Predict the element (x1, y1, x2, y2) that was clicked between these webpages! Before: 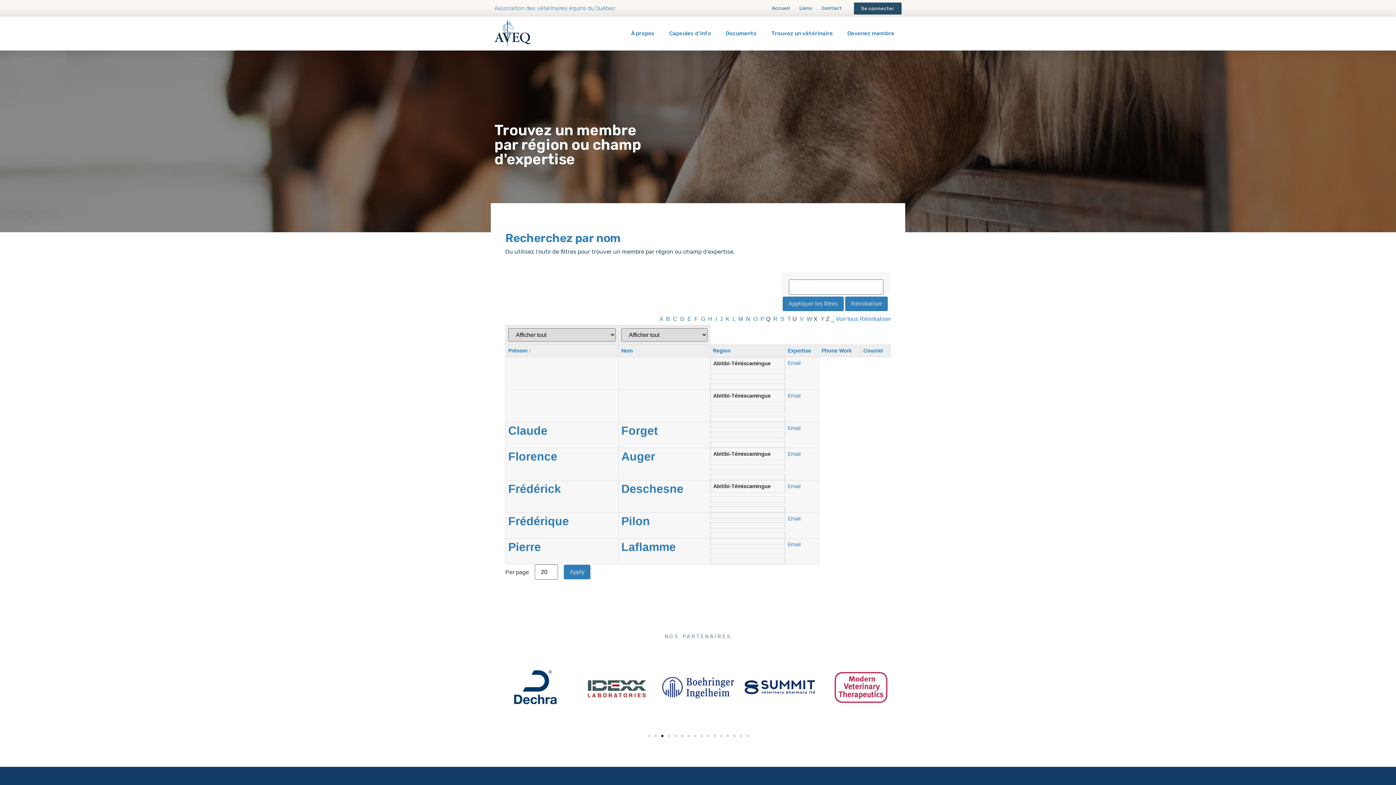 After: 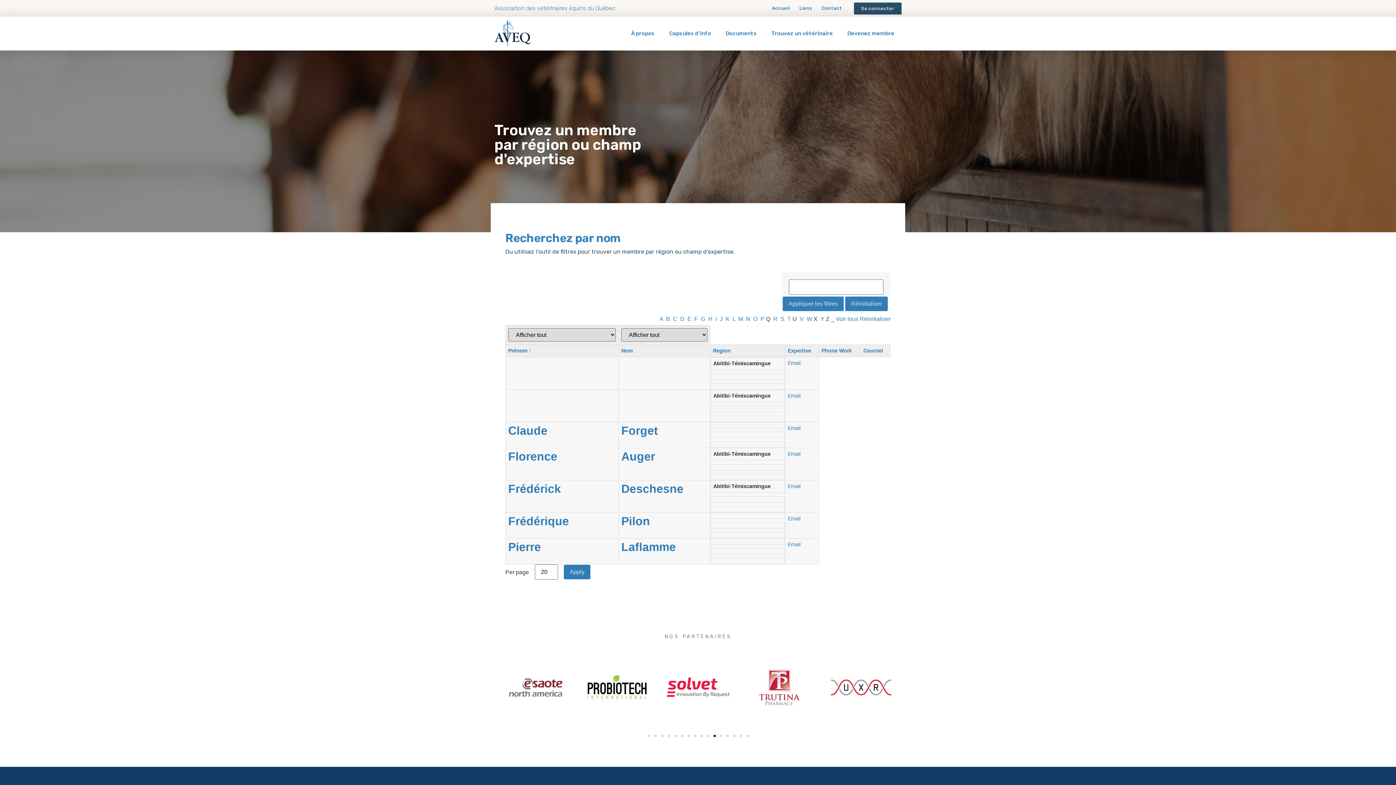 Action: label: Go to slide 11 bbox: (713, 735, 715, 737)